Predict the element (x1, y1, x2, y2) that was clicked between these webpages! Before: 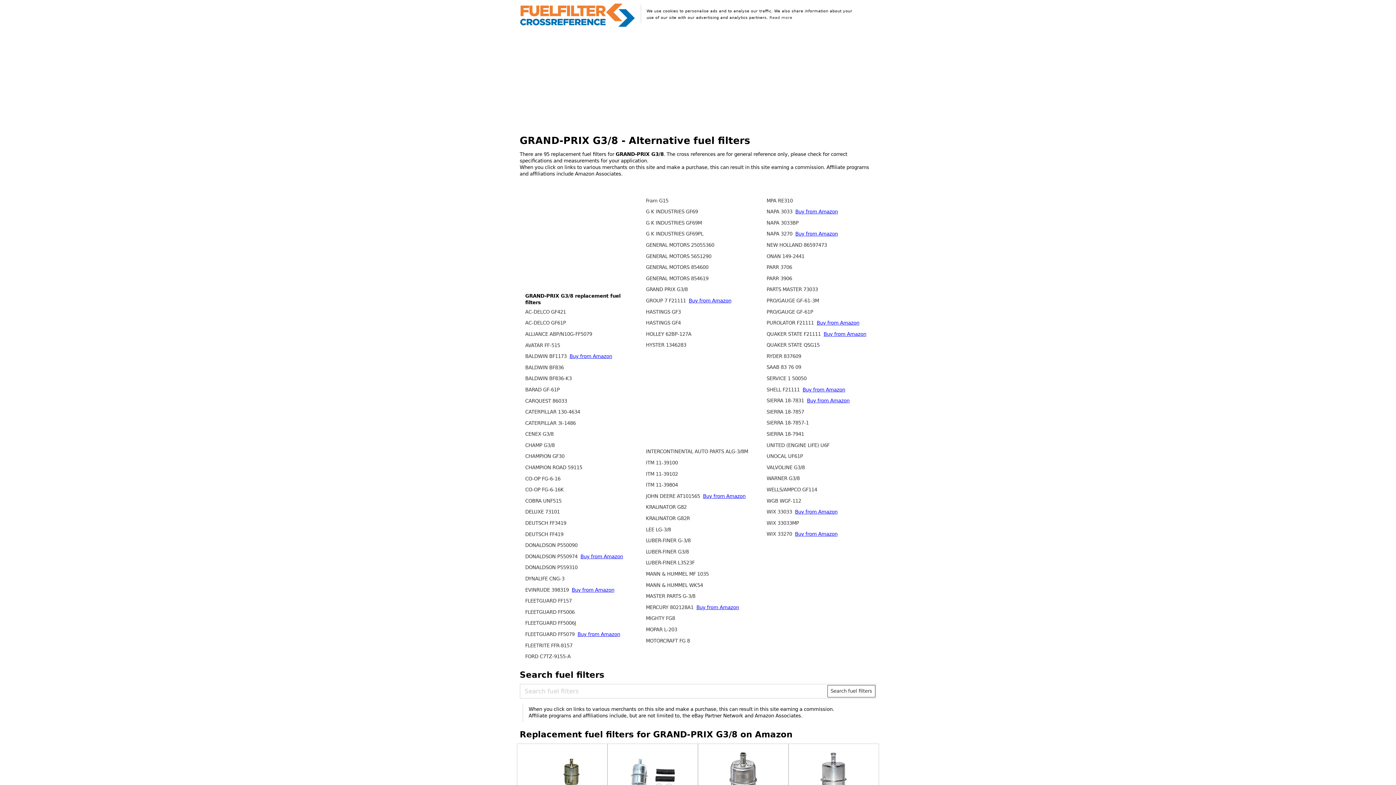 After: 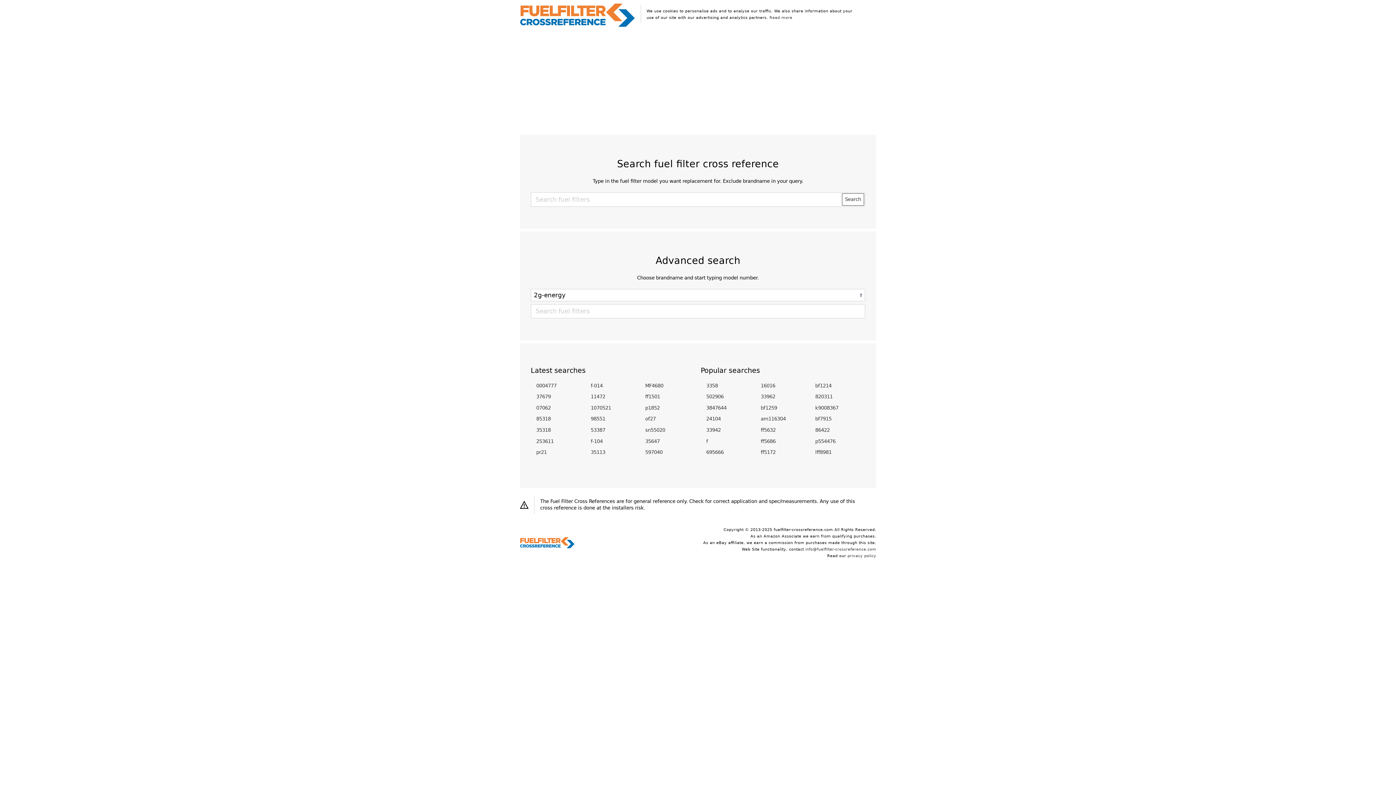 Action: bbox: (519, 2, 635, 27)